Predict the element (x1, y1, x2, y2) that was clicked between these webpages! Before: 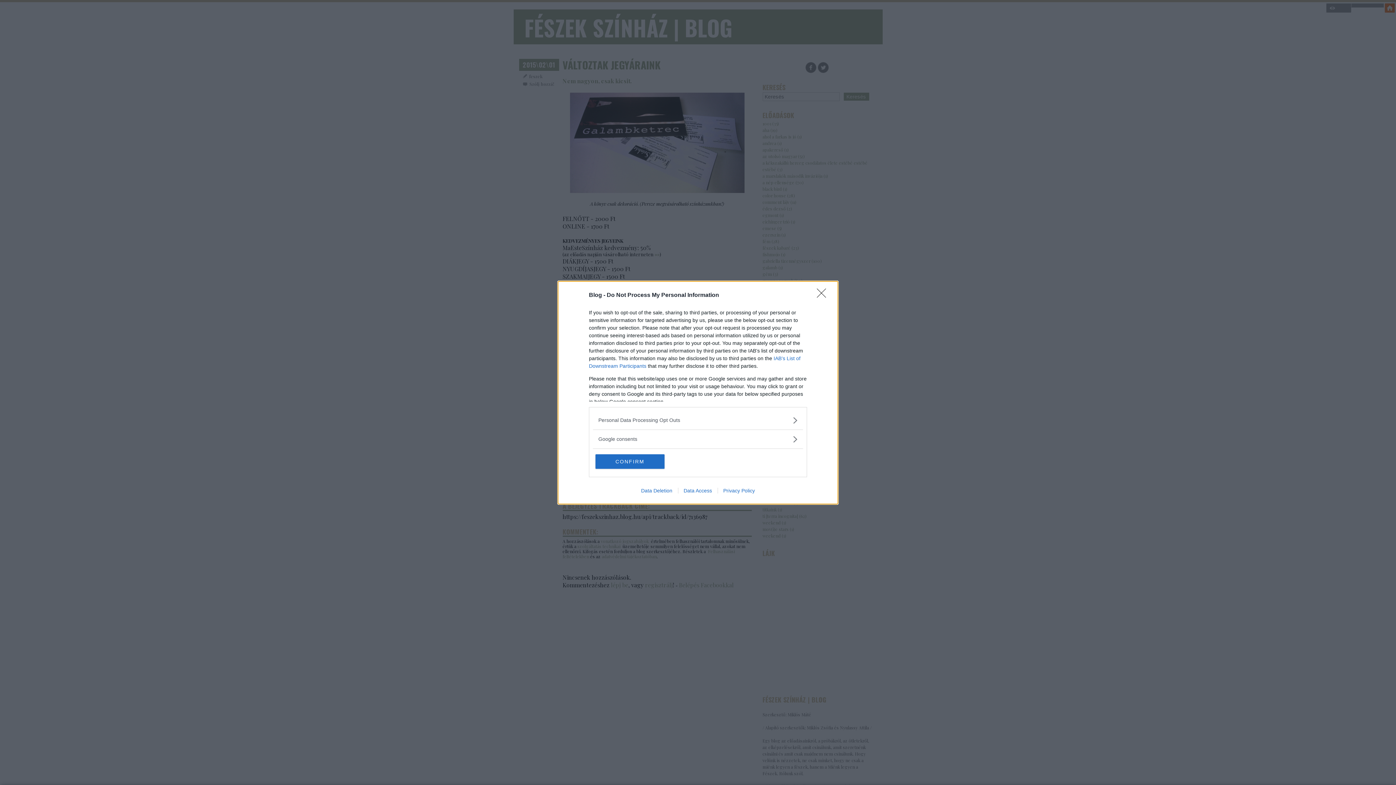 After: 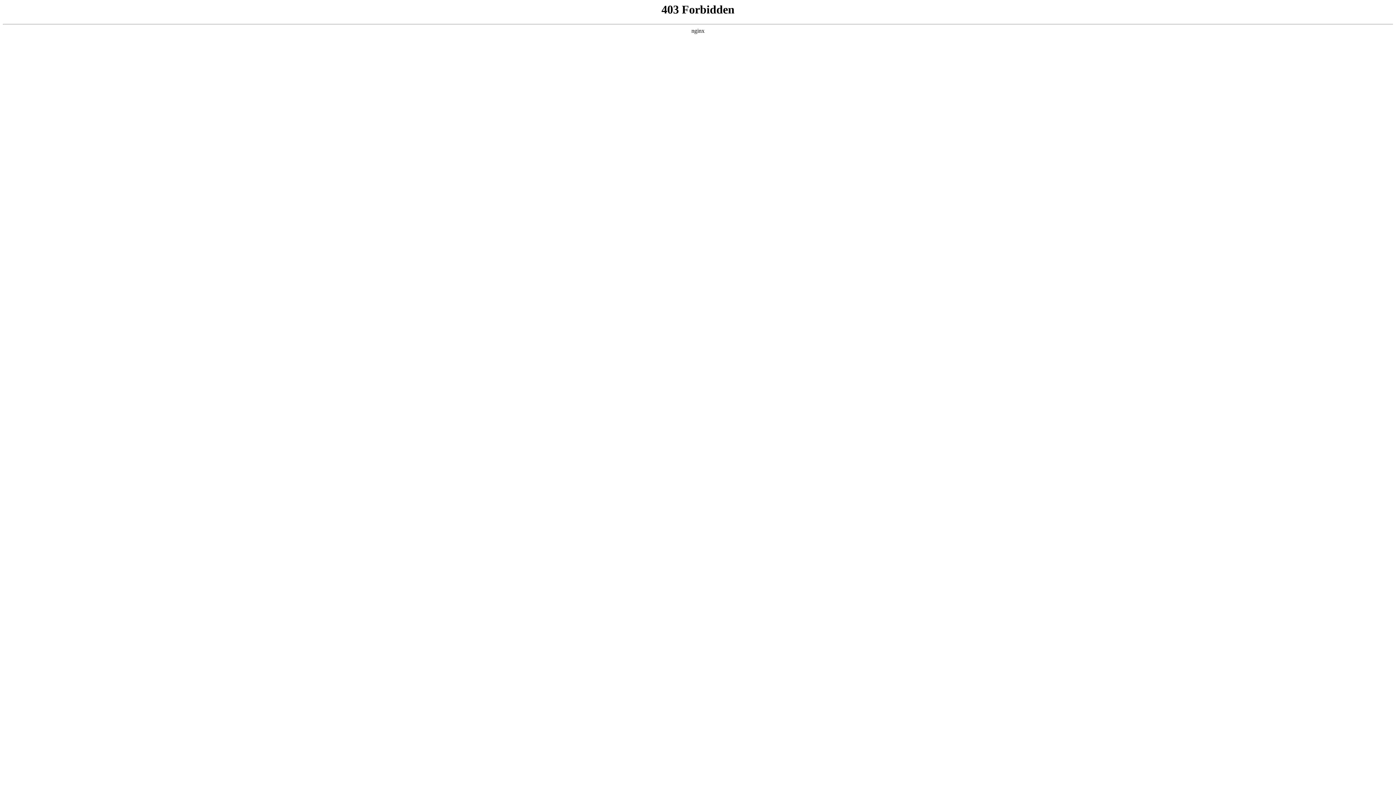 Action: bbox: (678, 487, 717, 493) label: Data Access